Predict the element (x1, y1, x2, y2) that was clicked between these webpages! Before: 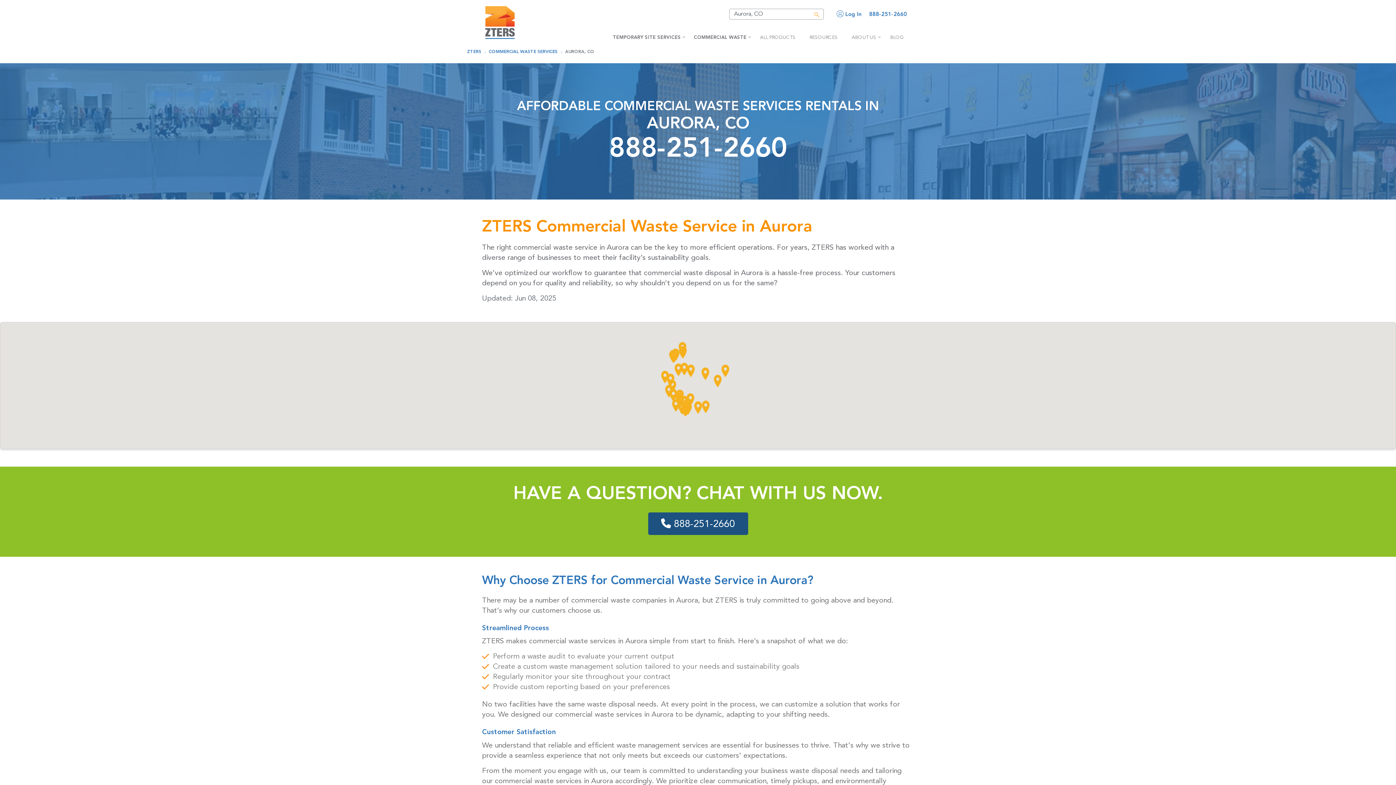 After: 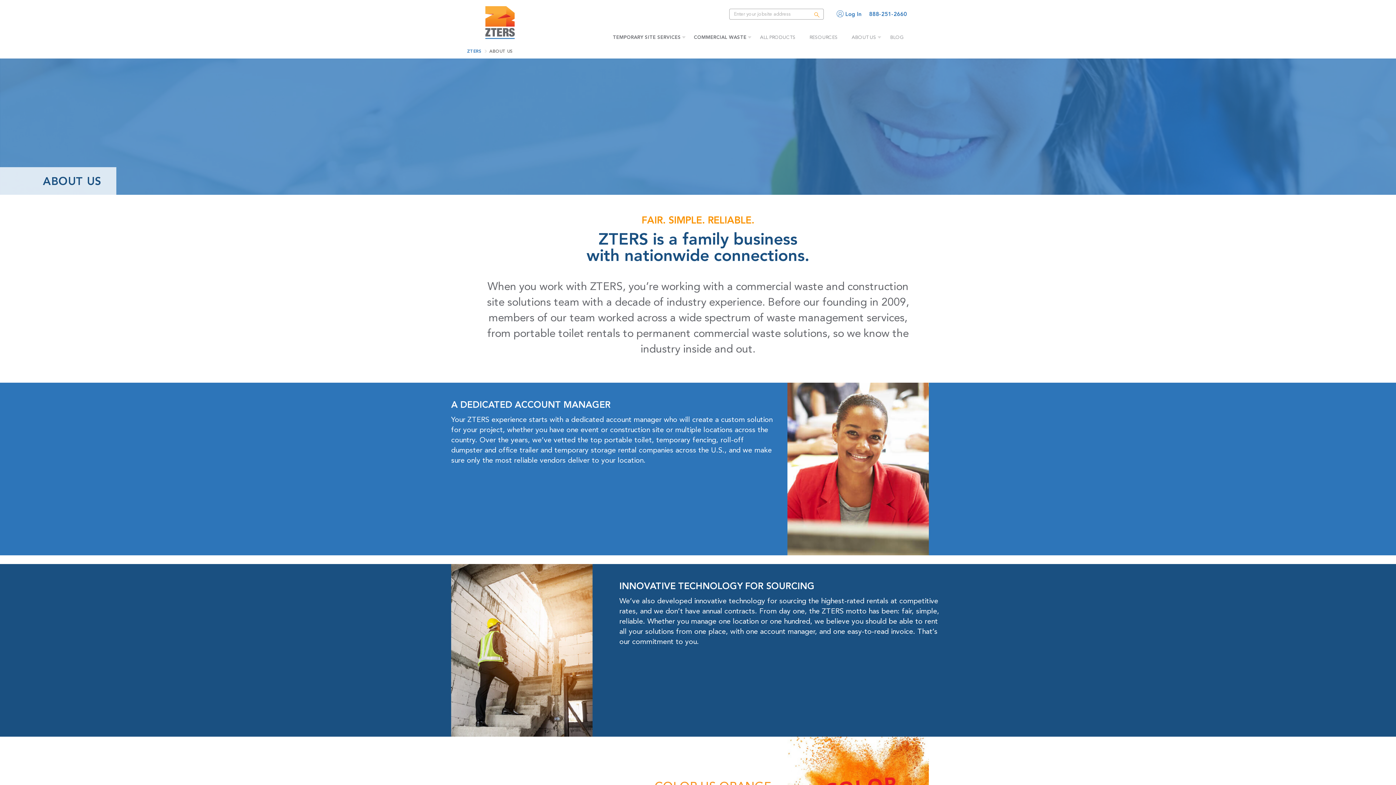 Action: label: ABOUT US bbox: (844, 34, 883, 41)